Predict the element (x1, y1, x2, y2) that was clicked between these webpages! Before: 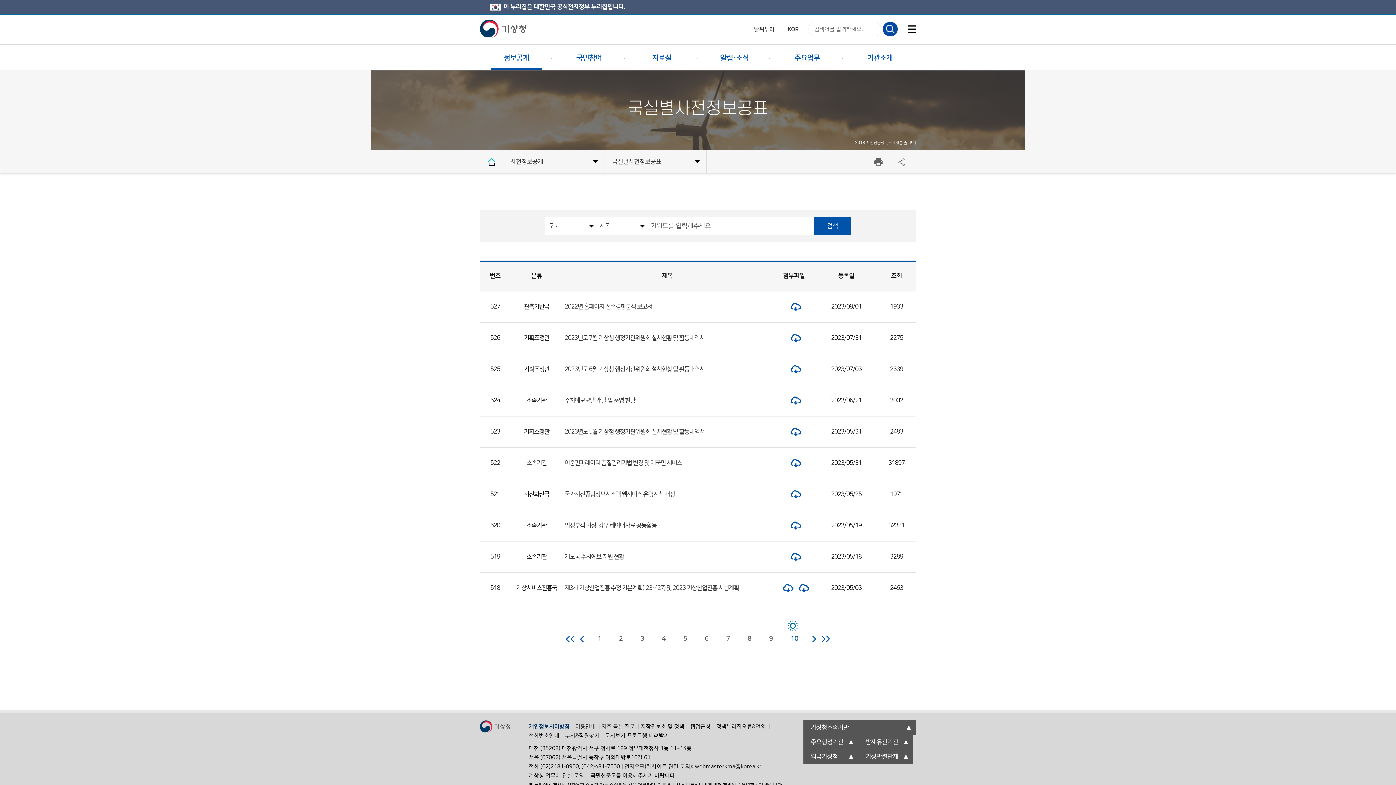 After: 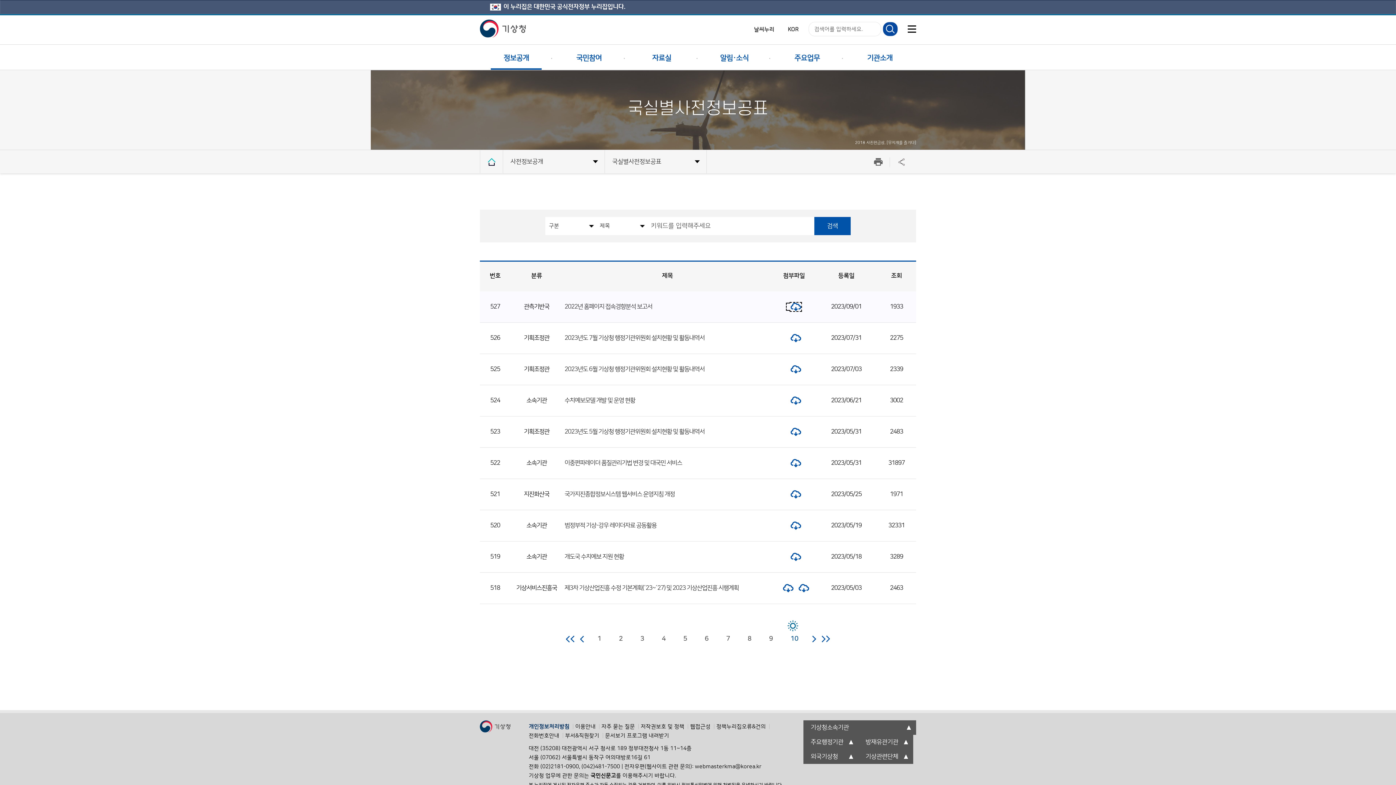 Action: label: hwpx 파일 bbox: (786, 303, 801, 310)